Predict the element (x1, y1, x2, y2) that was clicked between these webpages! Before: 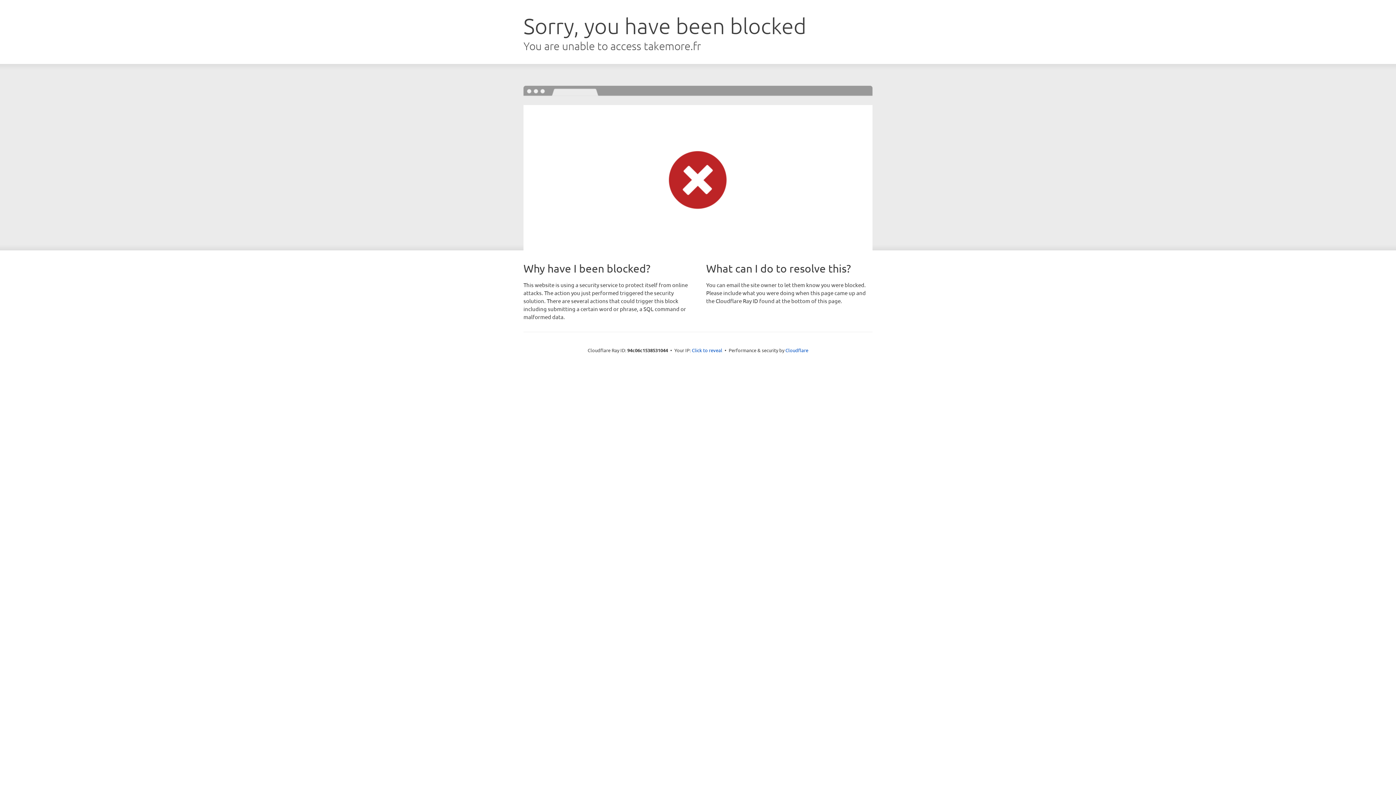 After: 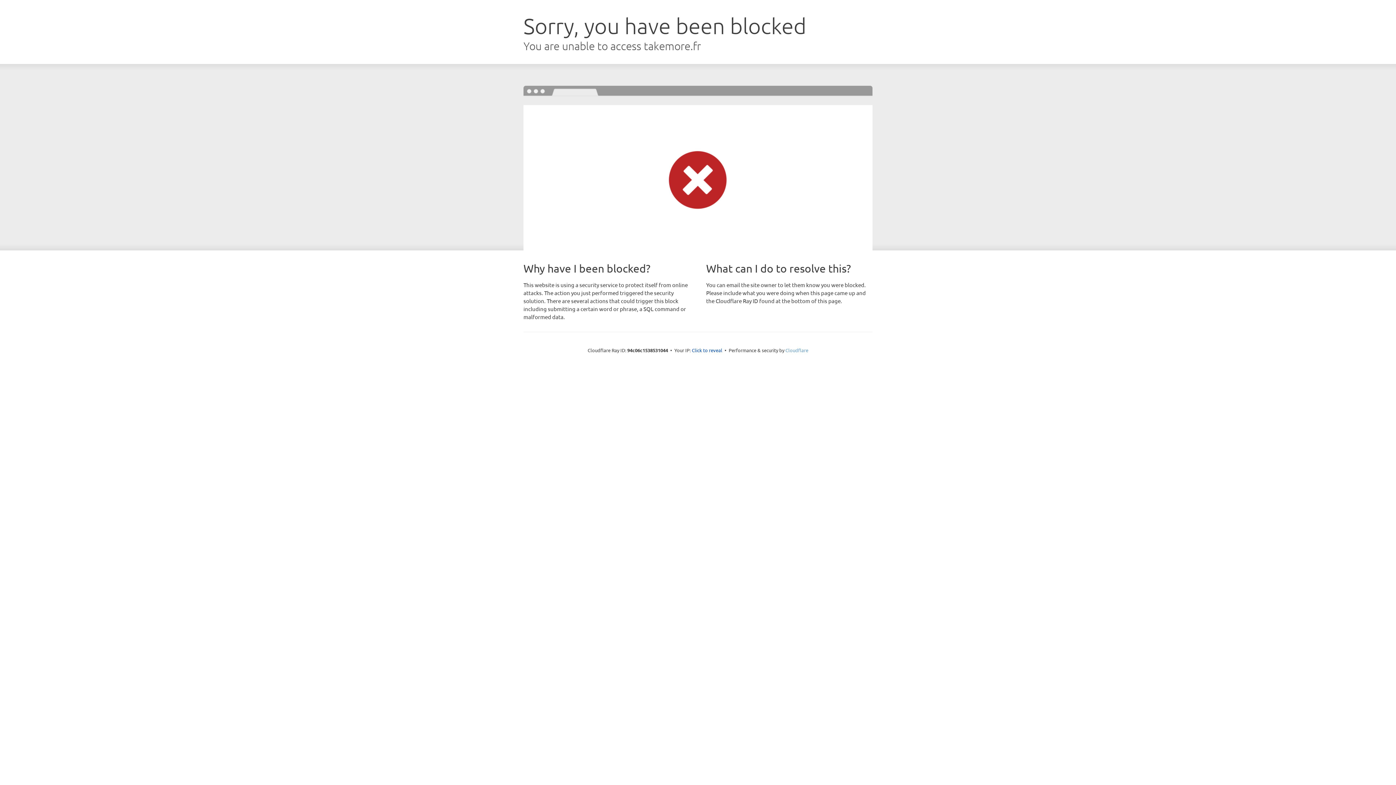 Action: label: Cloudflare bbox: (785, 347, 808, 353)